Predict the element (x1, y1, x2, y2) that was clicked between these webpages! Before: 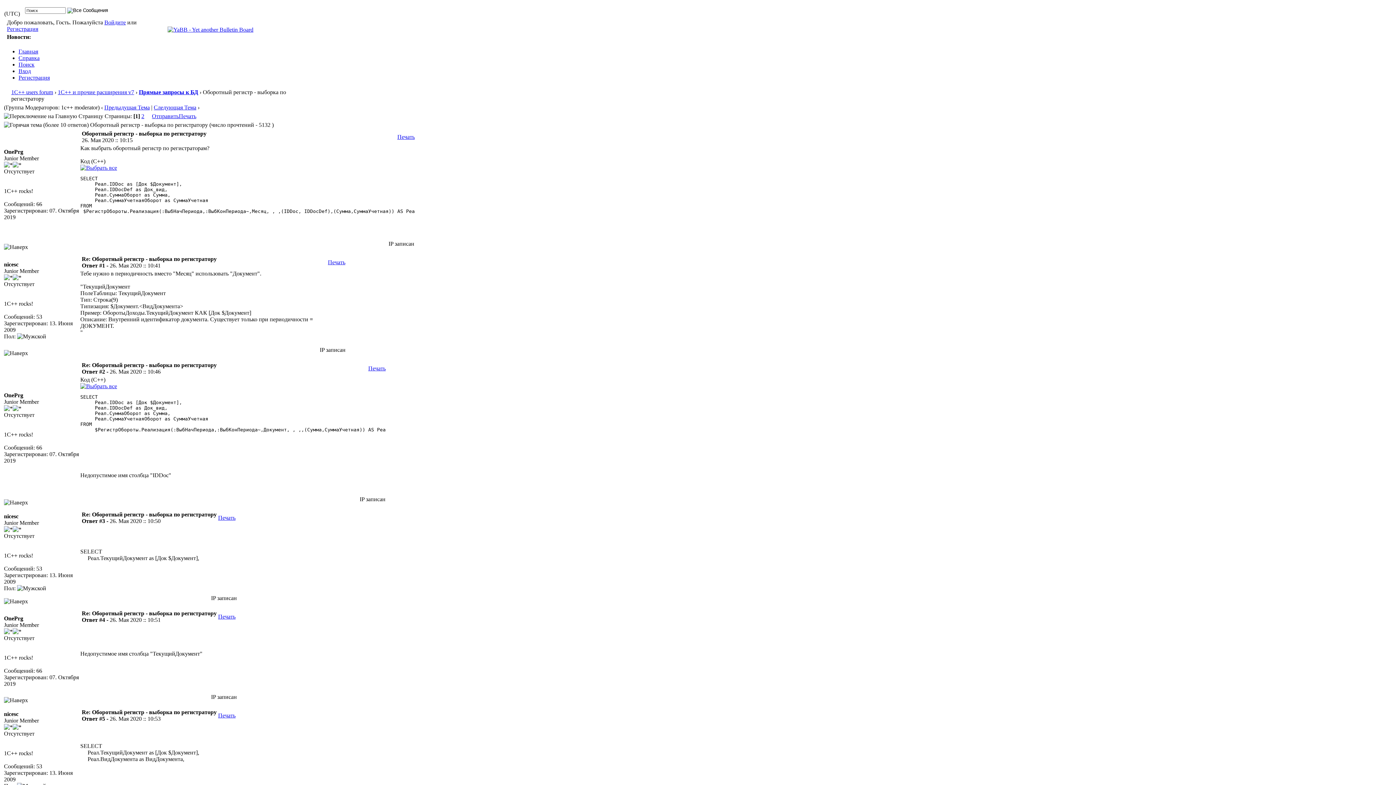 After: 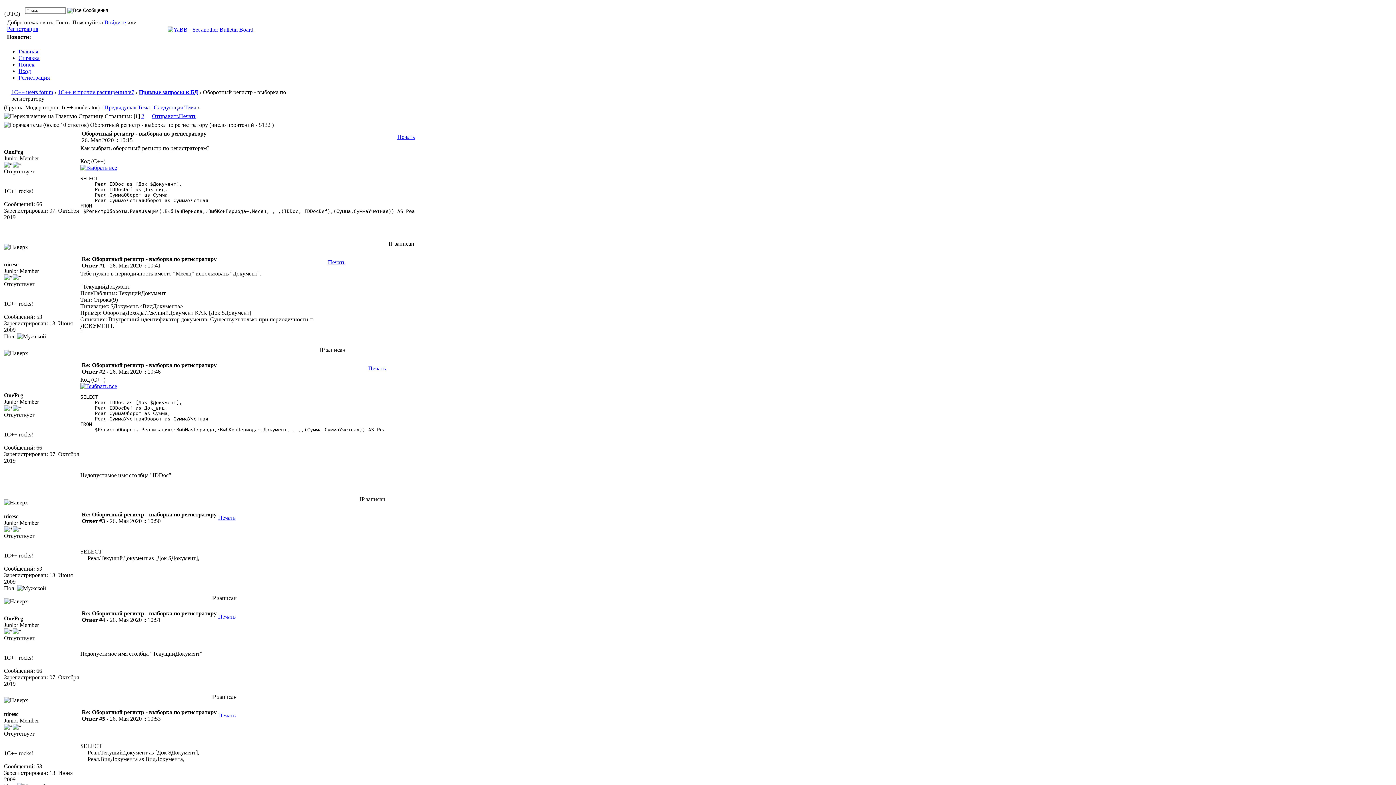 Action: label: Печать bbox: (328, 259, 345, 265)